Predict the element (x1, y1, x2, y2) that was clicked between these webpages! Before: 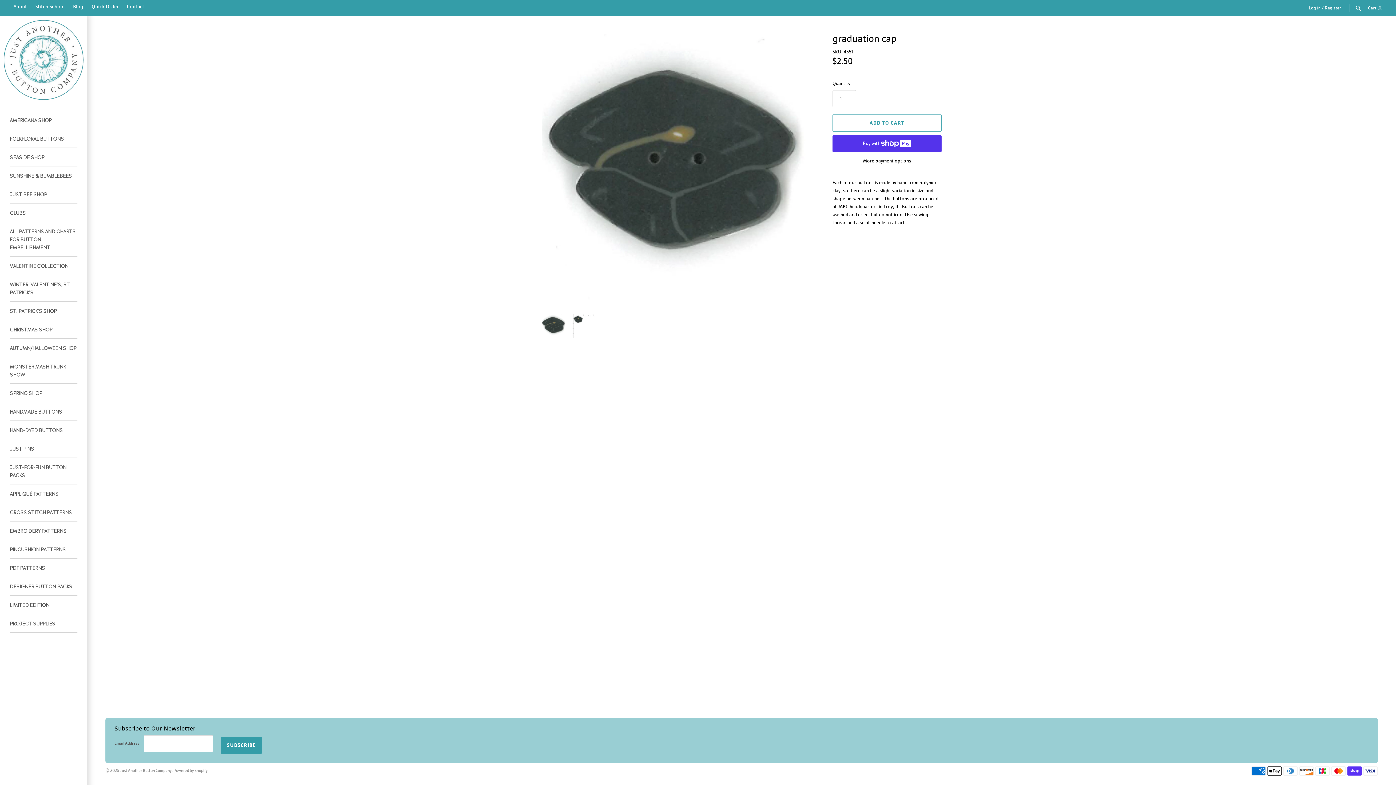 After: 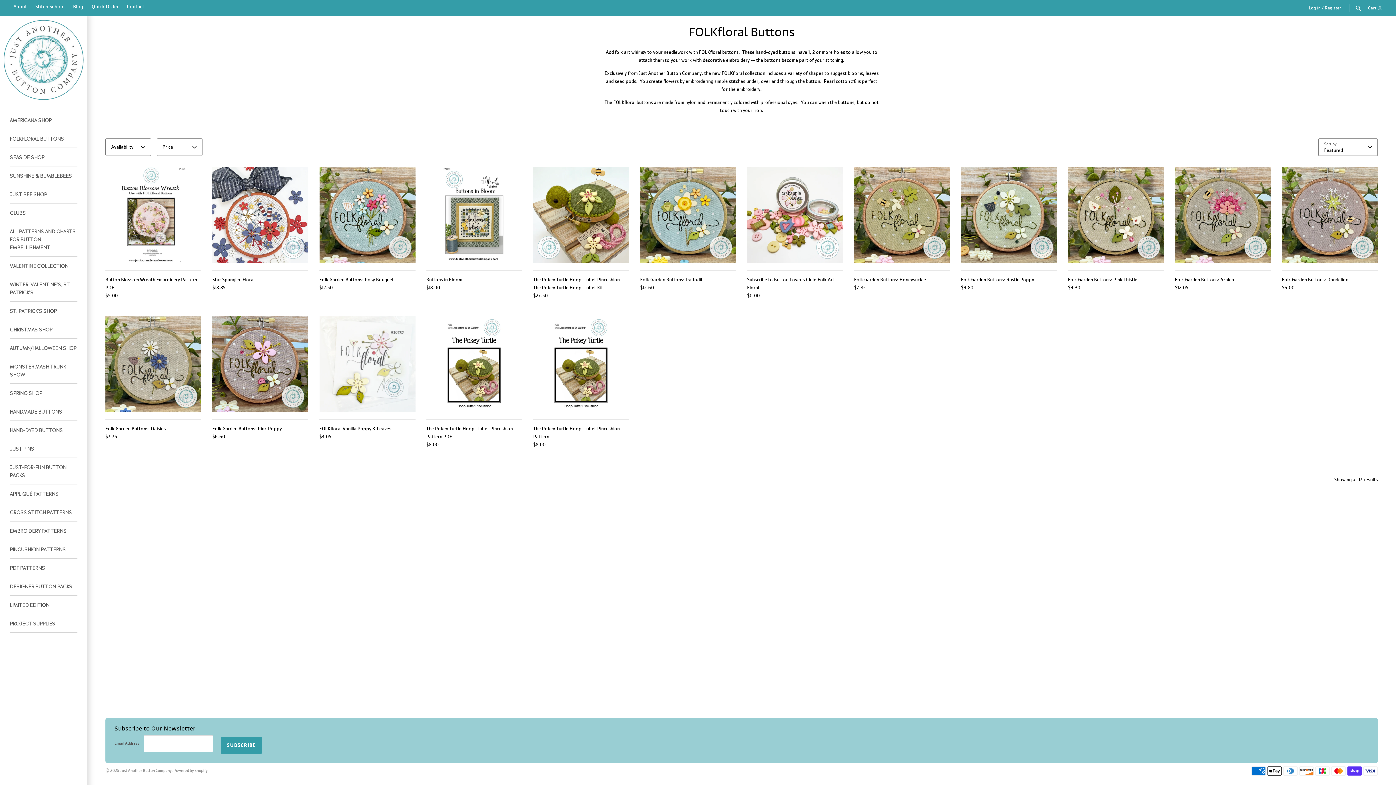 Action: label: FOLKFLORAL BUTTONS bbox: (9, 129, 77, 148)